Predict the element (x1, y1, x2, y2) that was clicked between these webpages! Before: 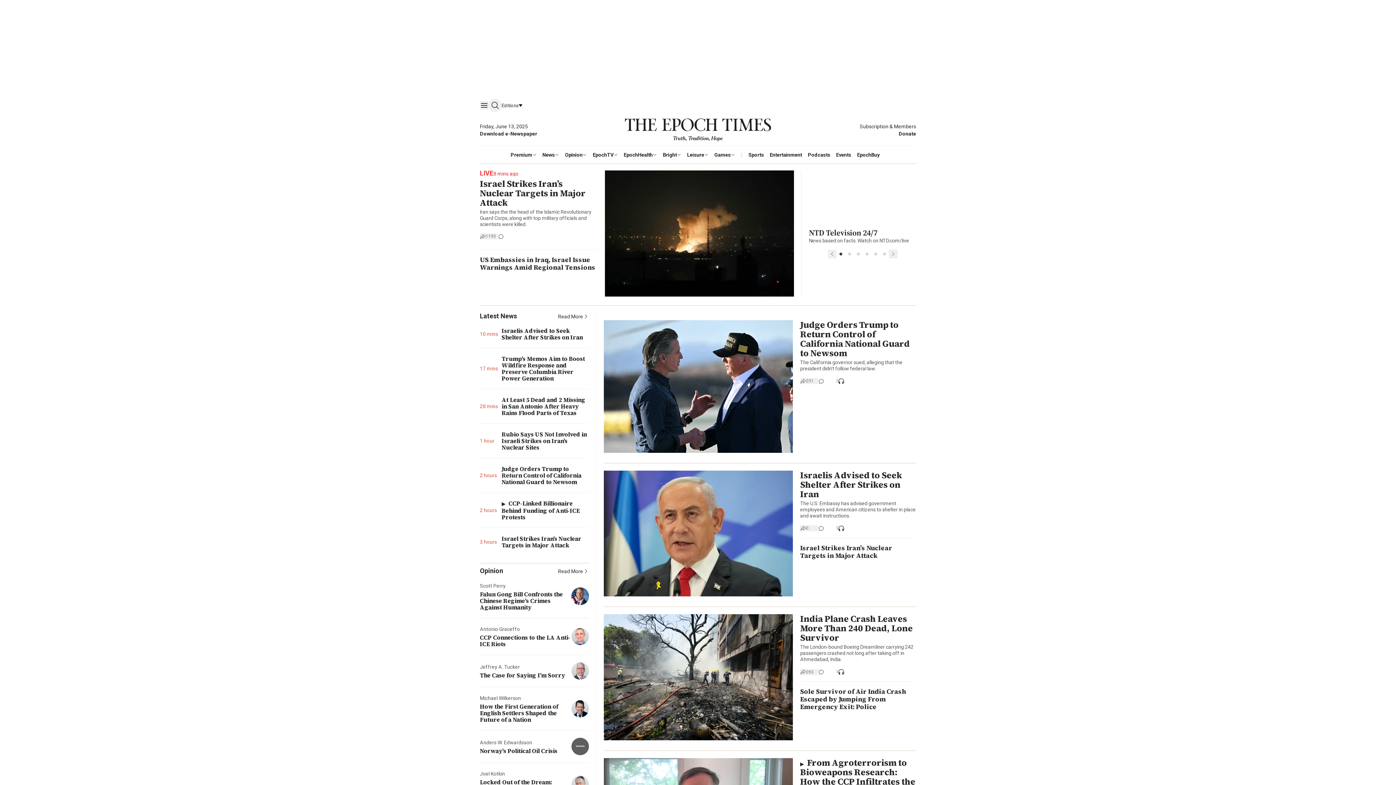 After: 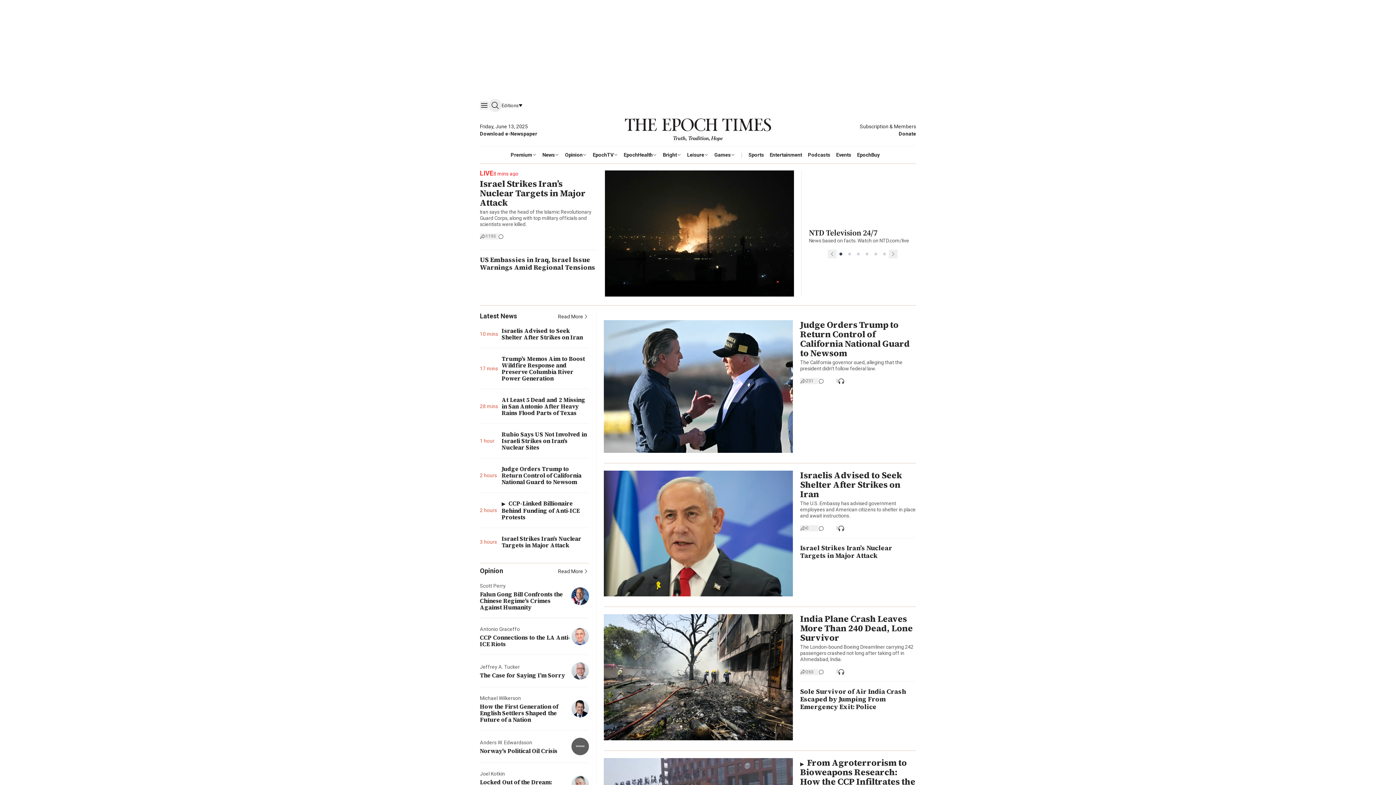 Action: bbox: (488, 98, 501, 112) label: Quick Search